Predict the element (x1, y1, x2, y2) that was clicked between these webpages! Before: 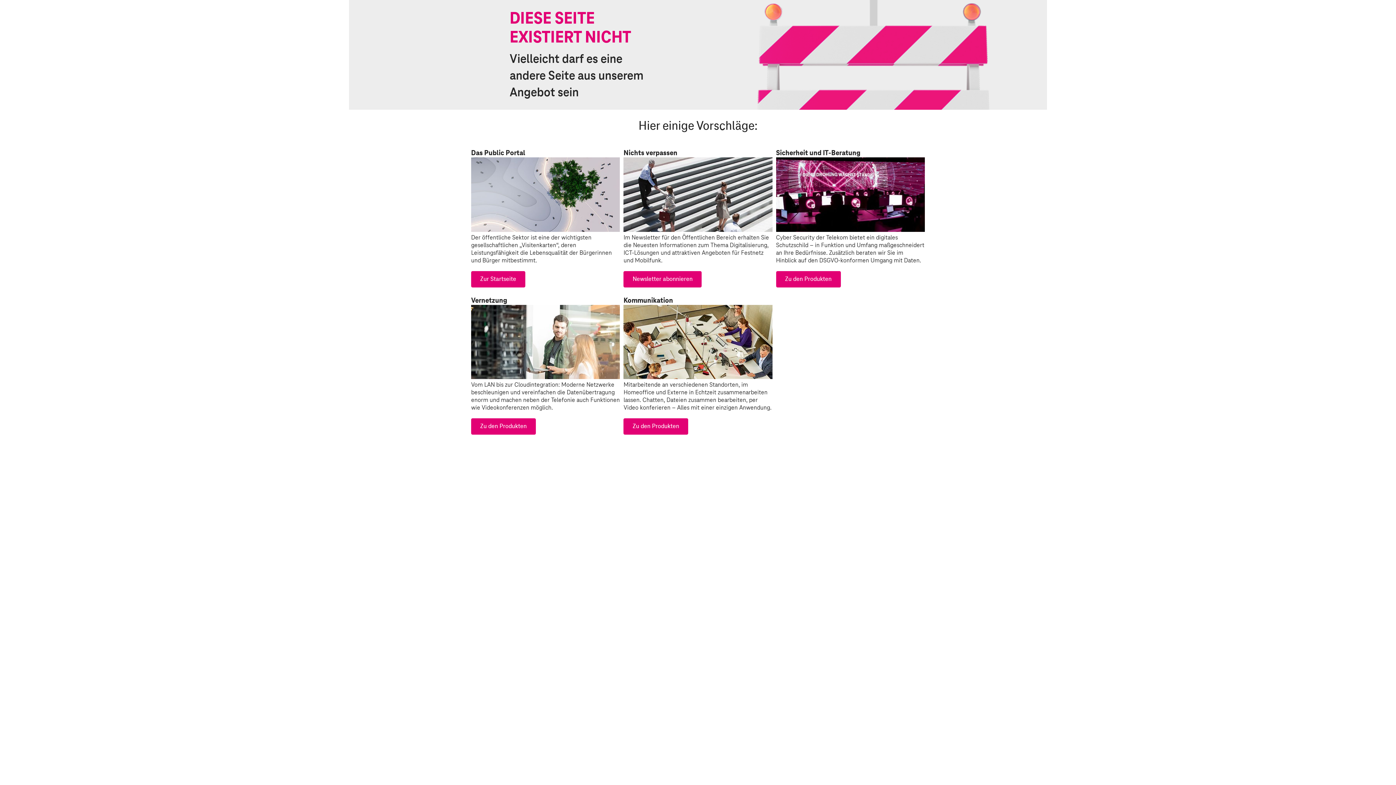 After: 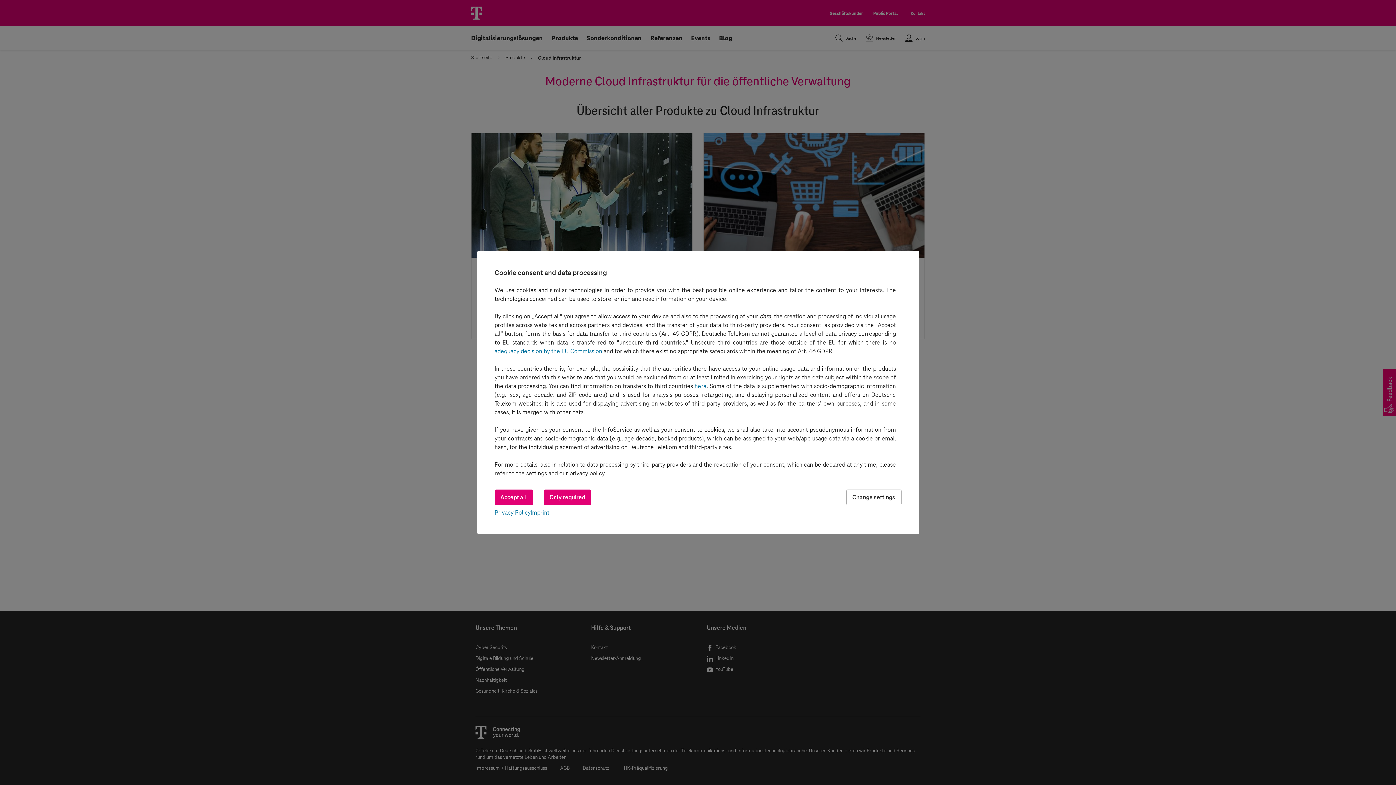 Action: label: Zu den Produkten bbox: (471, 418, 536, 435)